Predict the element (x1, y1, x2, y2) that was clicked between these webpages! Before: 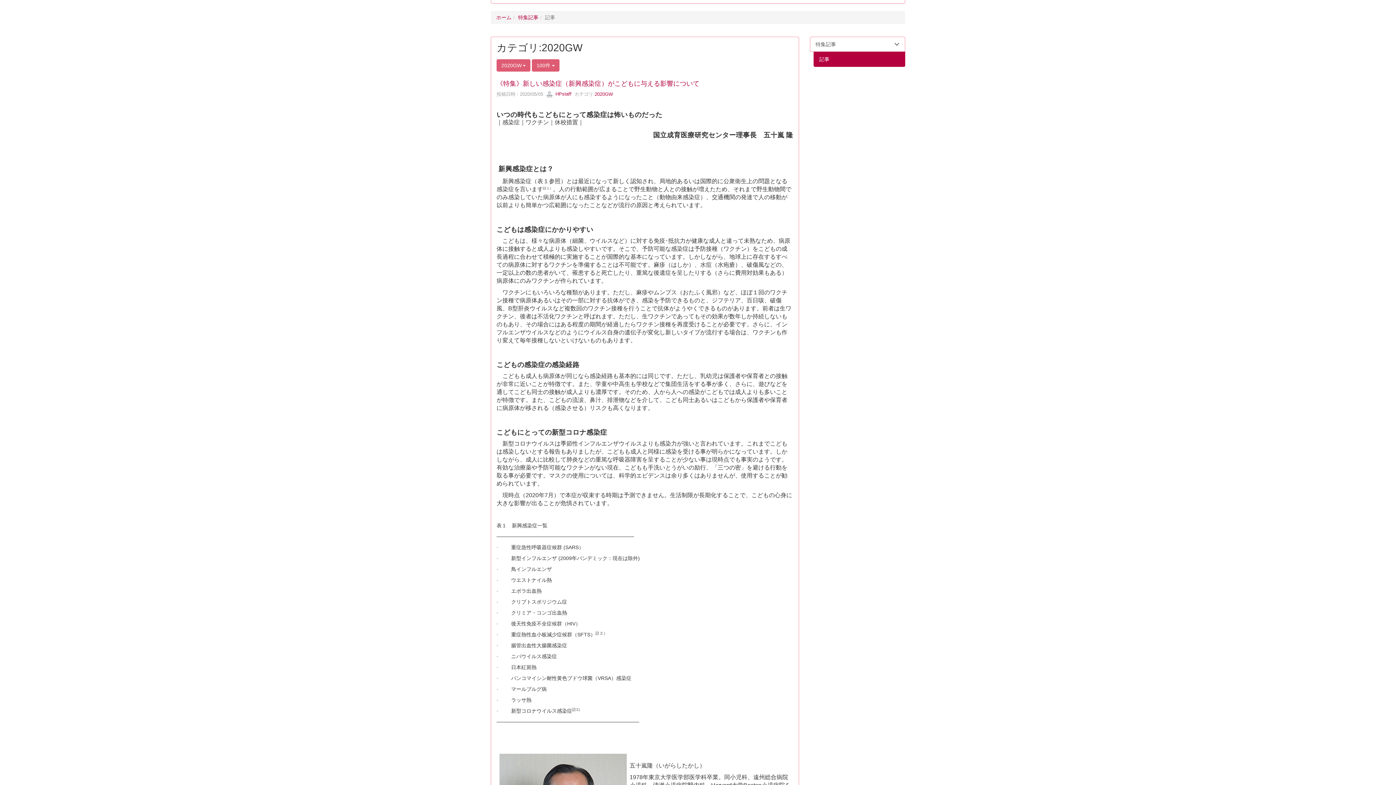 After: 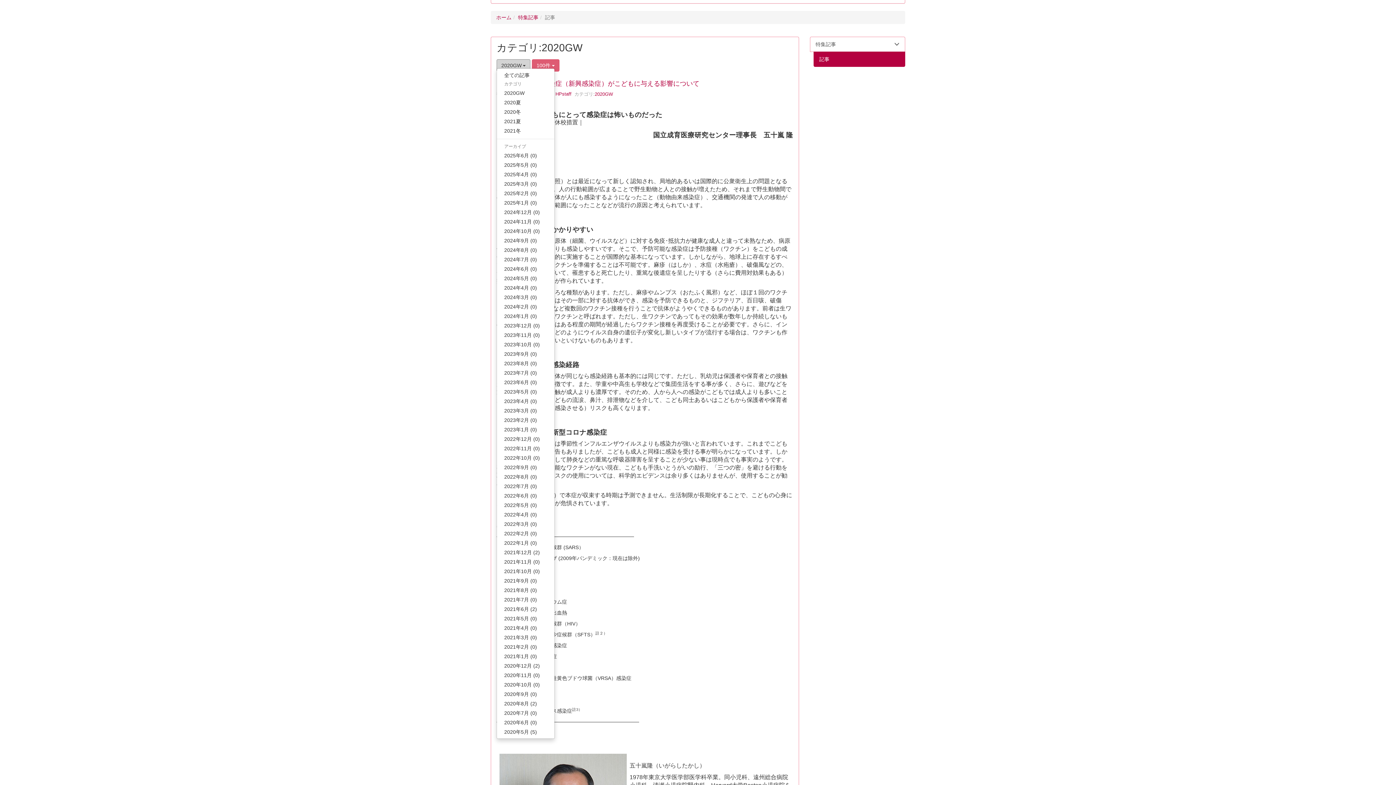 Action: bbox: (496, 59, 530, 71) label: 2020GW